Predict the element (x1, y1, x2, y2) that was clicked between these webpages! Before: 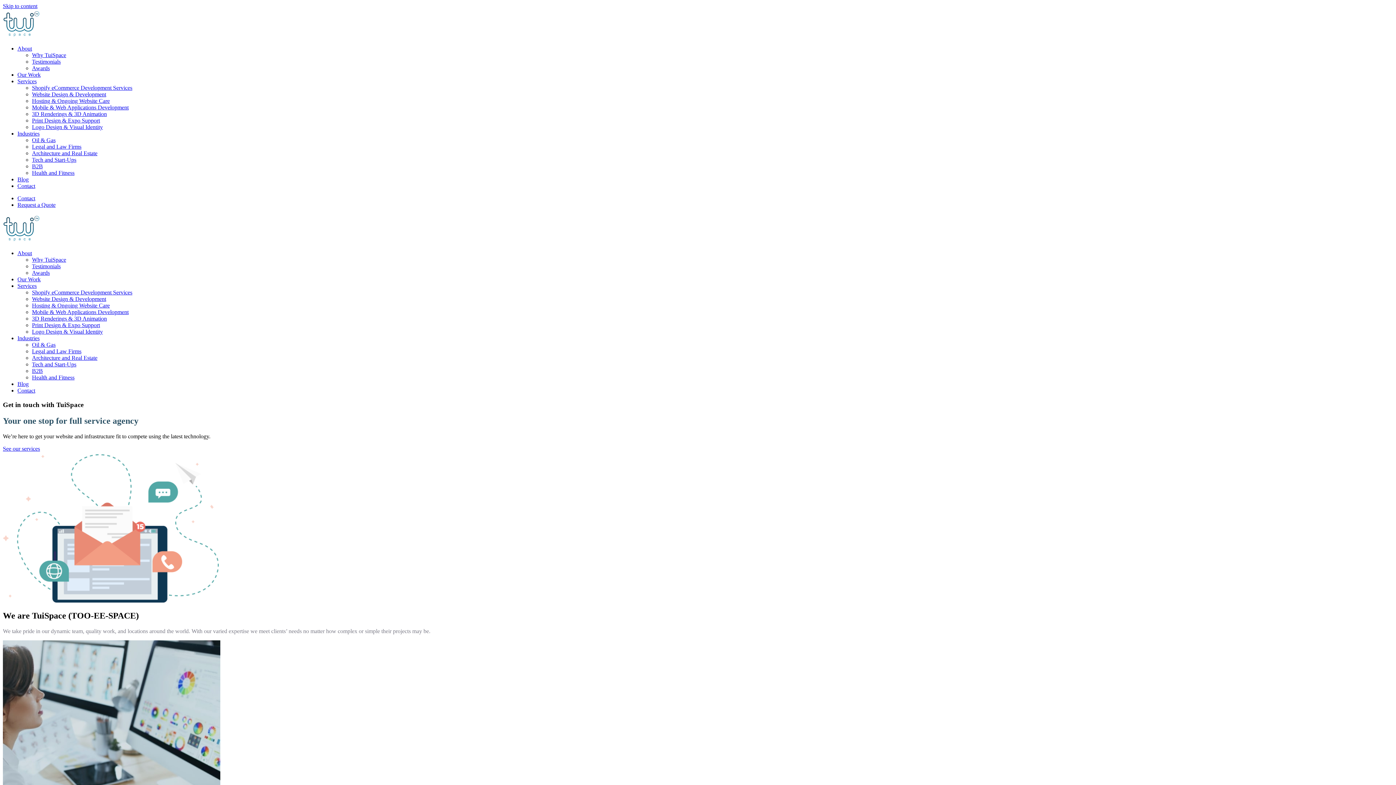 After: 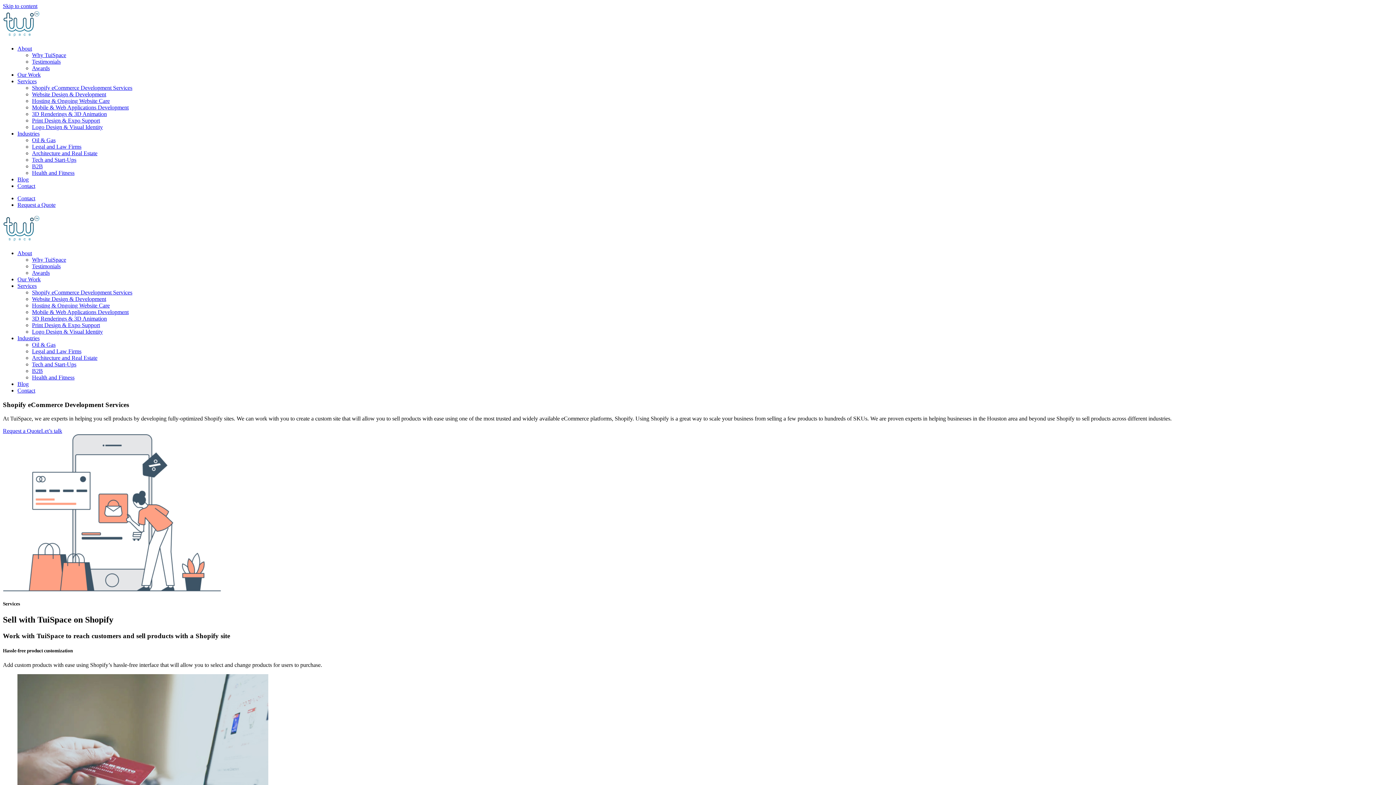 Action: bbox: (32, 289, 132, 295) label: Shopify eCommerce Development Services